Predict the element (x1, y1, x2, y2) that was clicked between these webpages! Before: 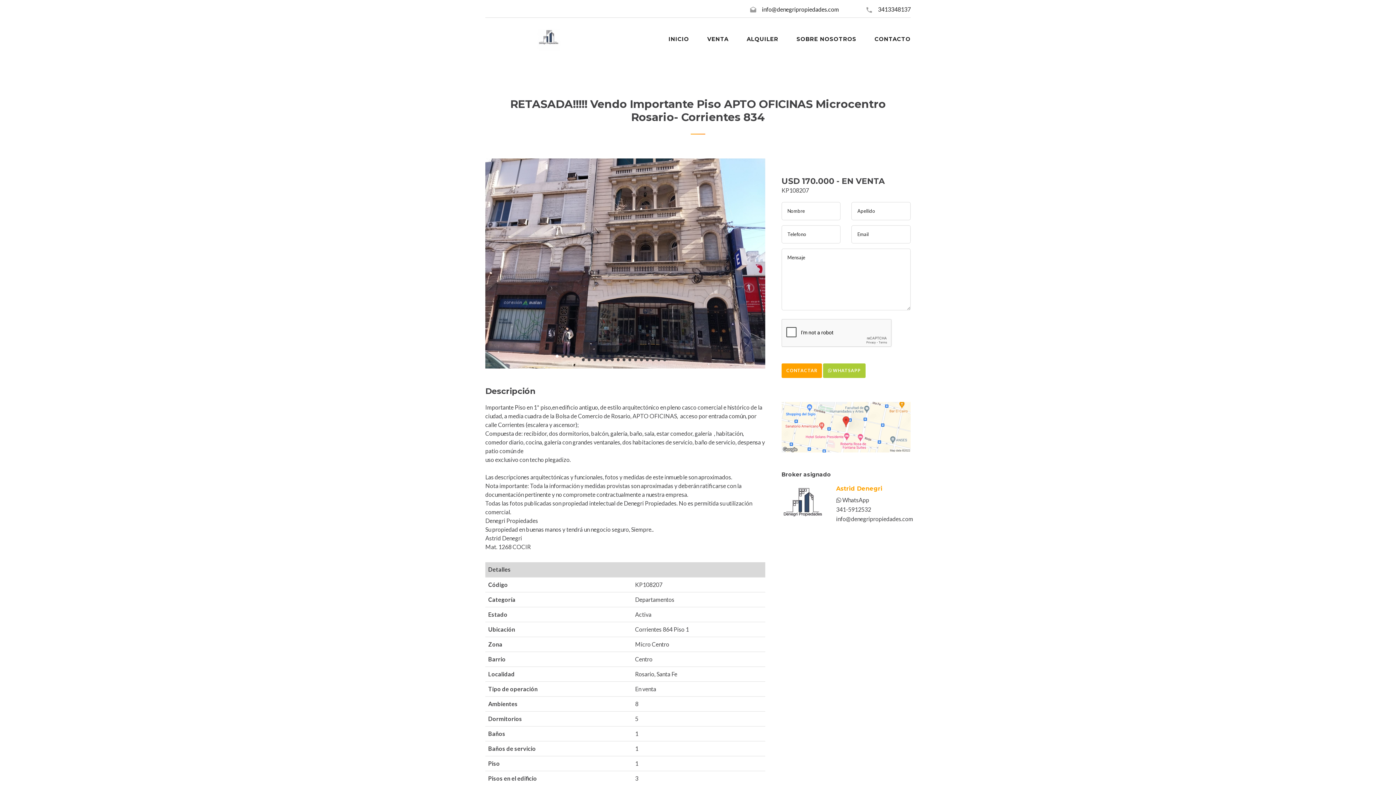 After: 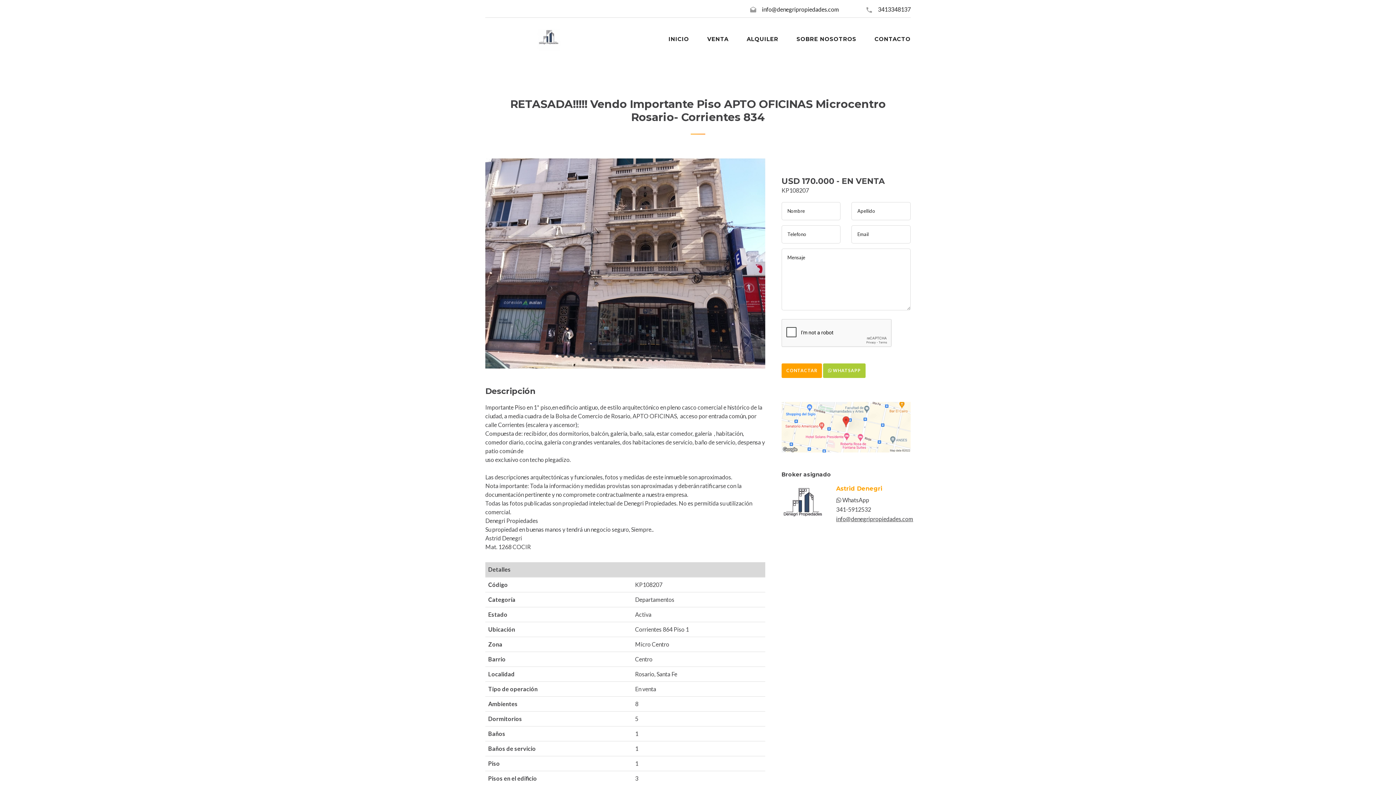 Action: bbox: (836, 514, 913, 523) label: info@denegripropiedades.com